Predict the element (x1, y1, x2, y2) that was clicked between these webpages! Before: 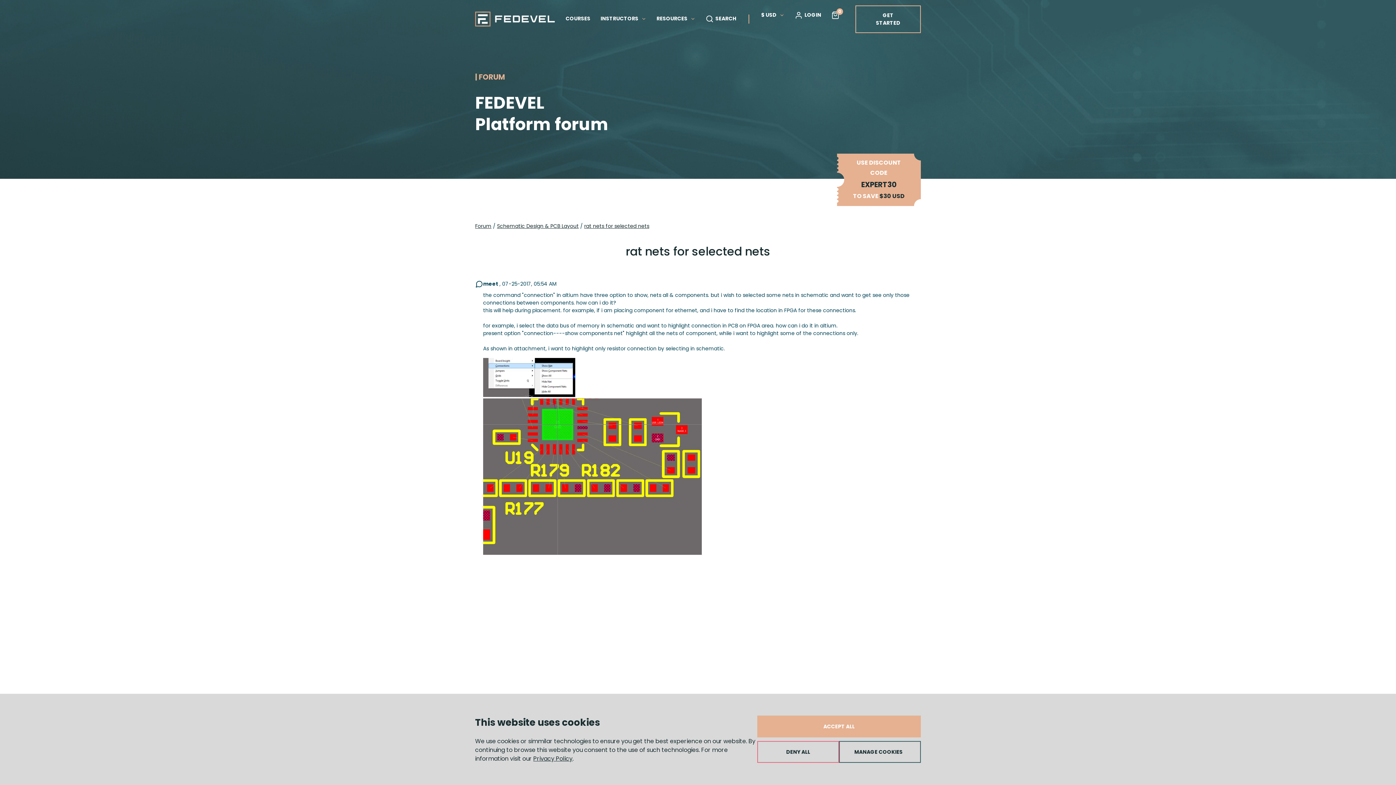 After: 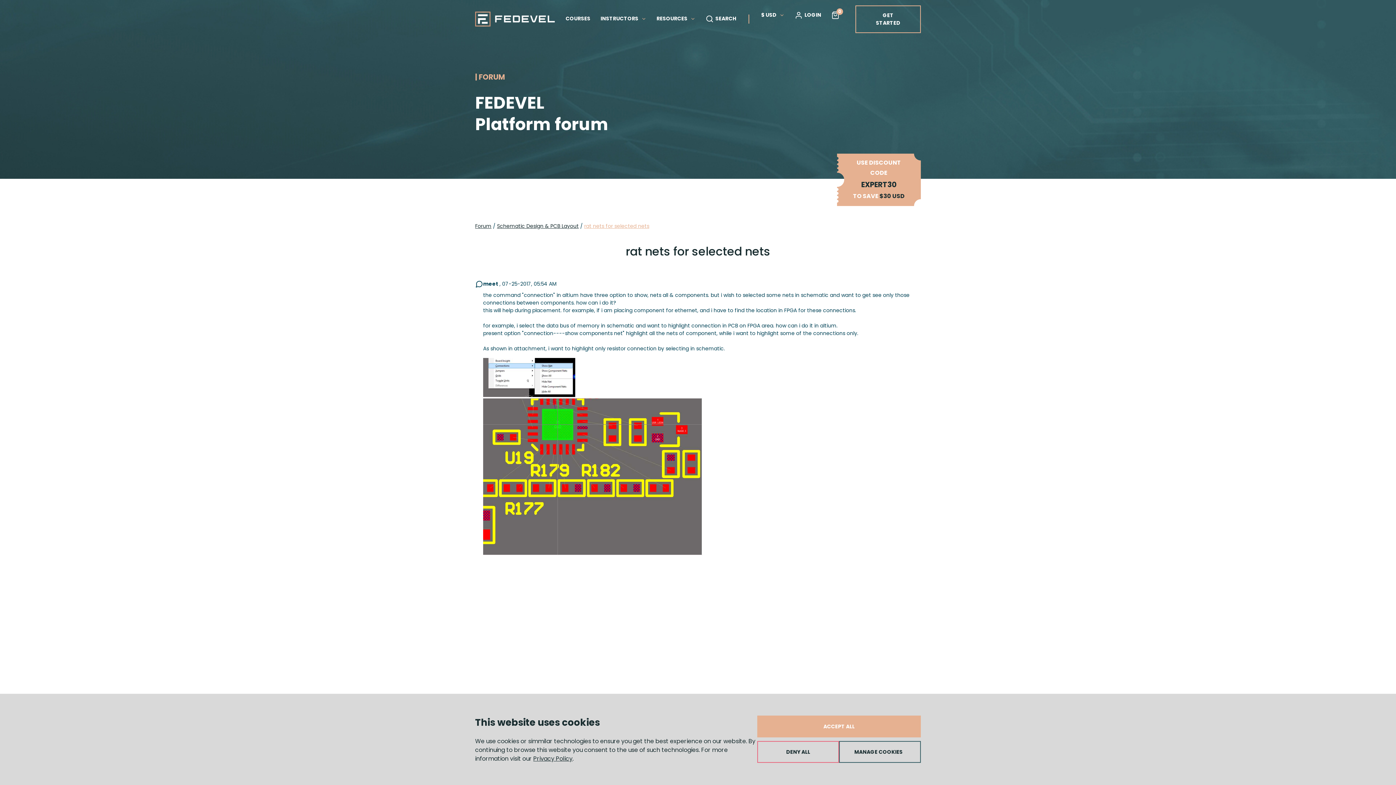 Action: label: rat nets for selected nets bbox: (584, 222, 649, 230)